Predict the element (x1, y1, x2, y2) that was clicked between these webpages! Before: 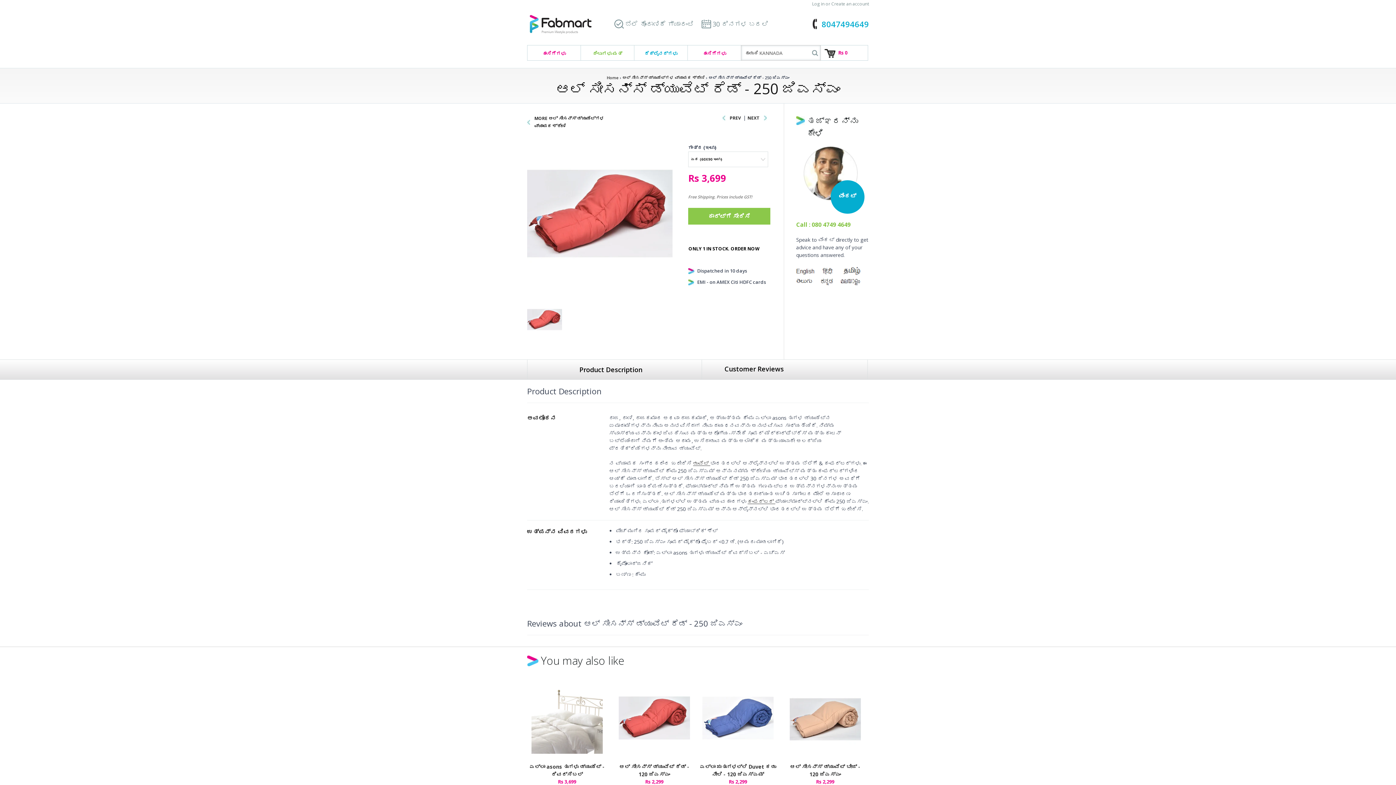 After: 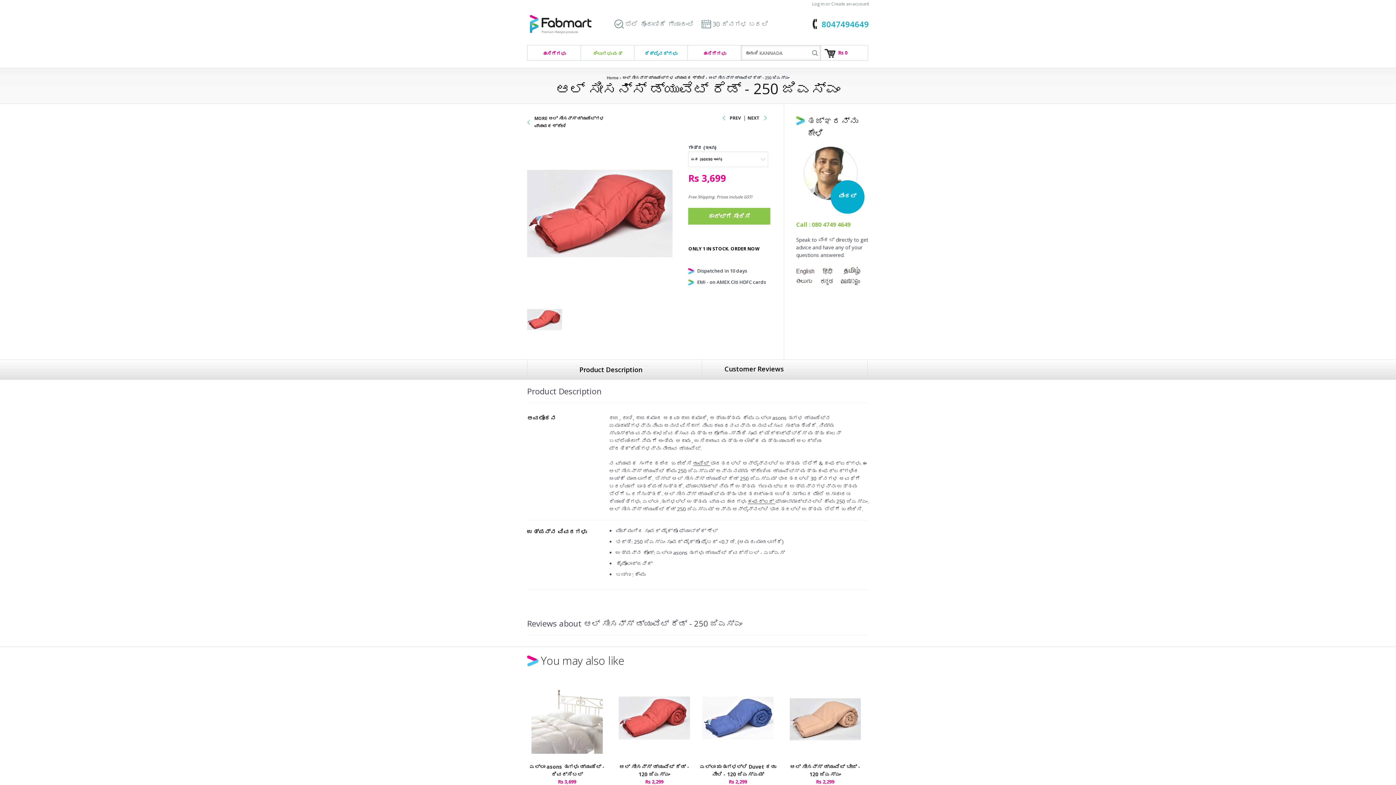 Action: label: 30 ದಿನಗಳ ಬದಲಿ bbox: (712, 19, 768, 28)